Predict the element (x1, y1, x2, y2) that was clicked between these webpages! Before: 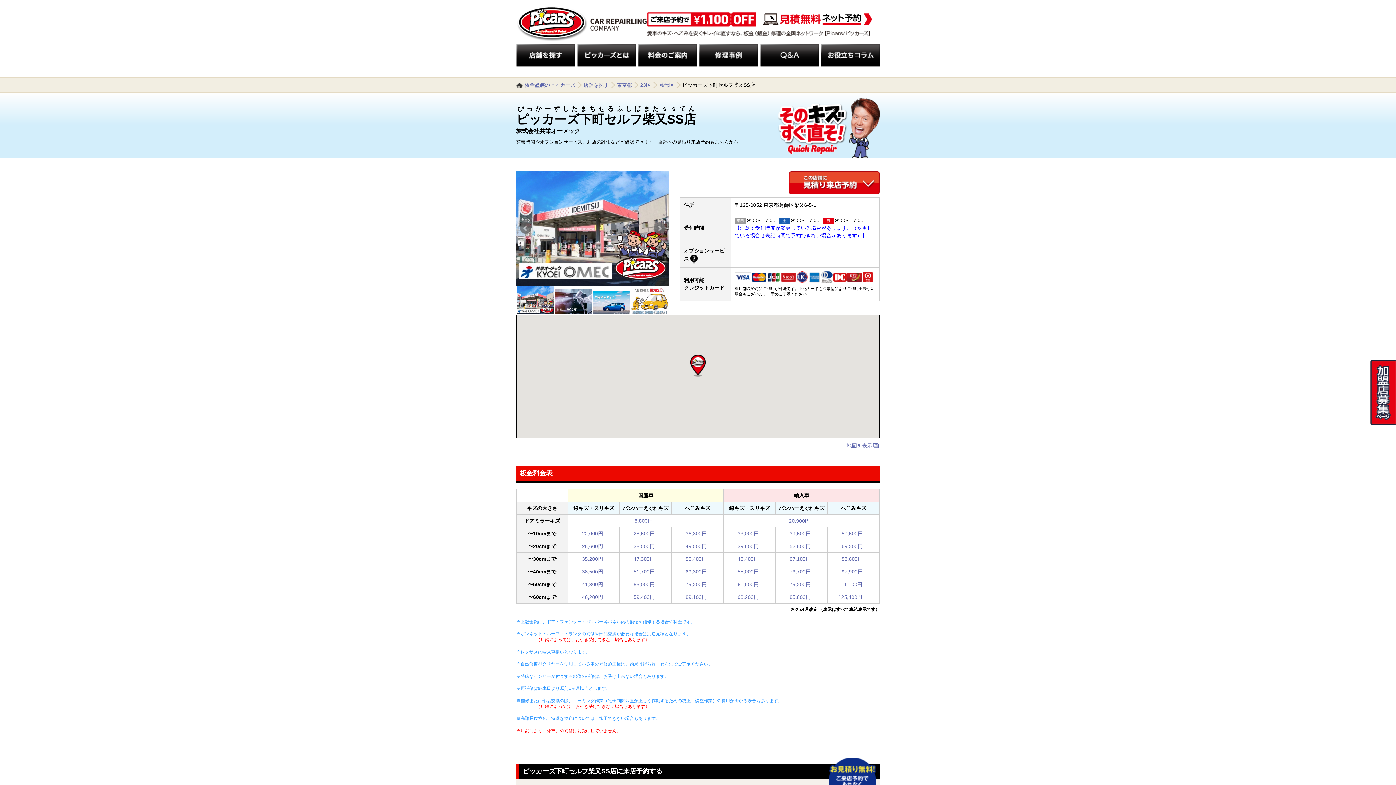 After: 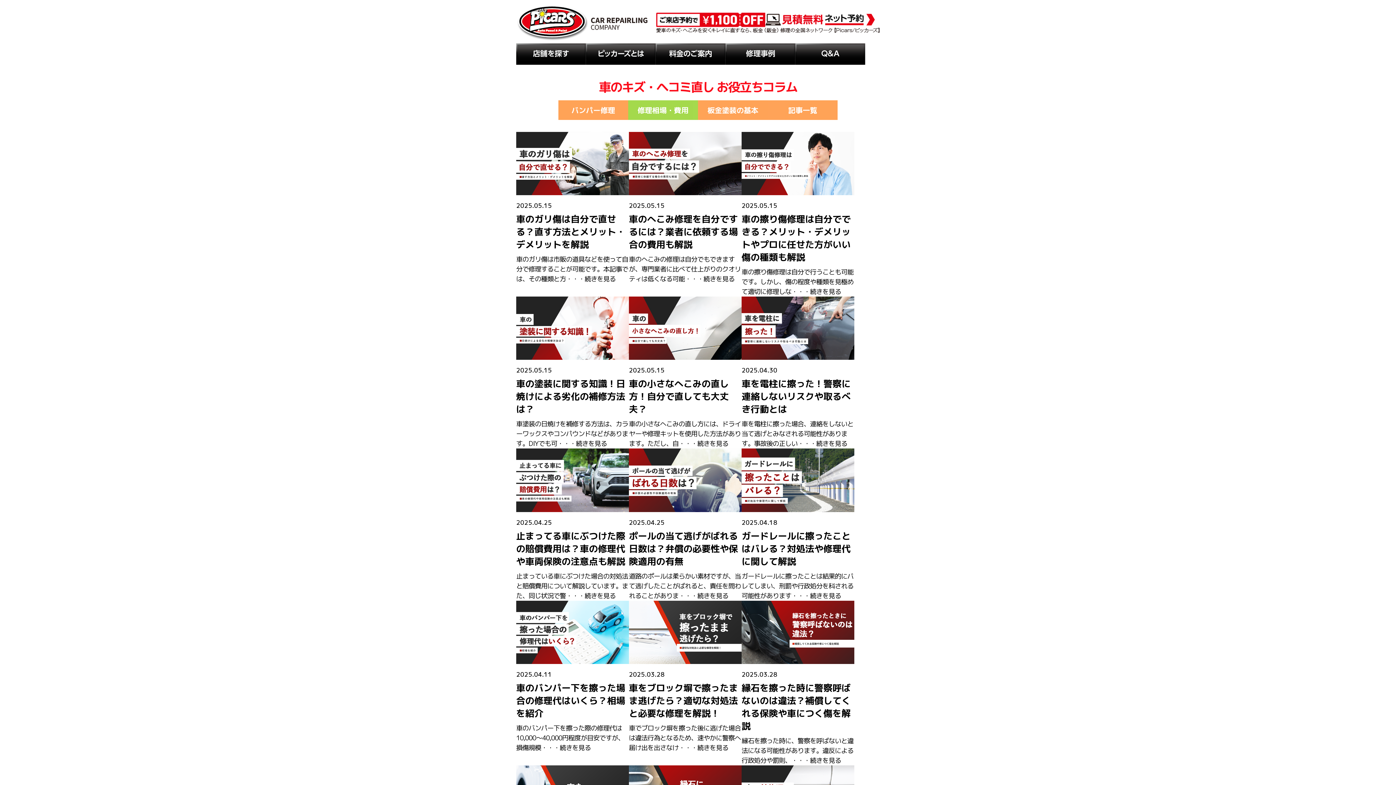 Action: bbox: (821, 51, 879, 57)